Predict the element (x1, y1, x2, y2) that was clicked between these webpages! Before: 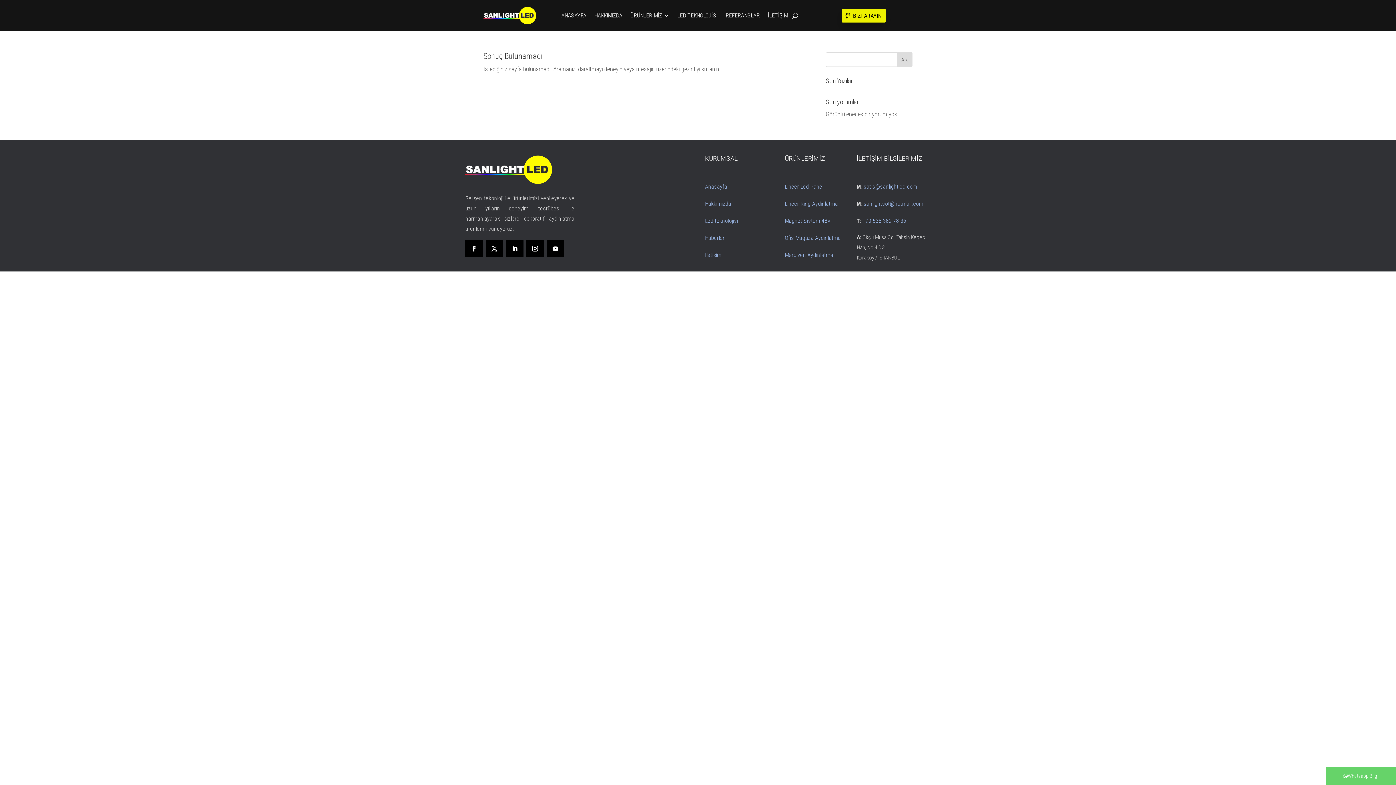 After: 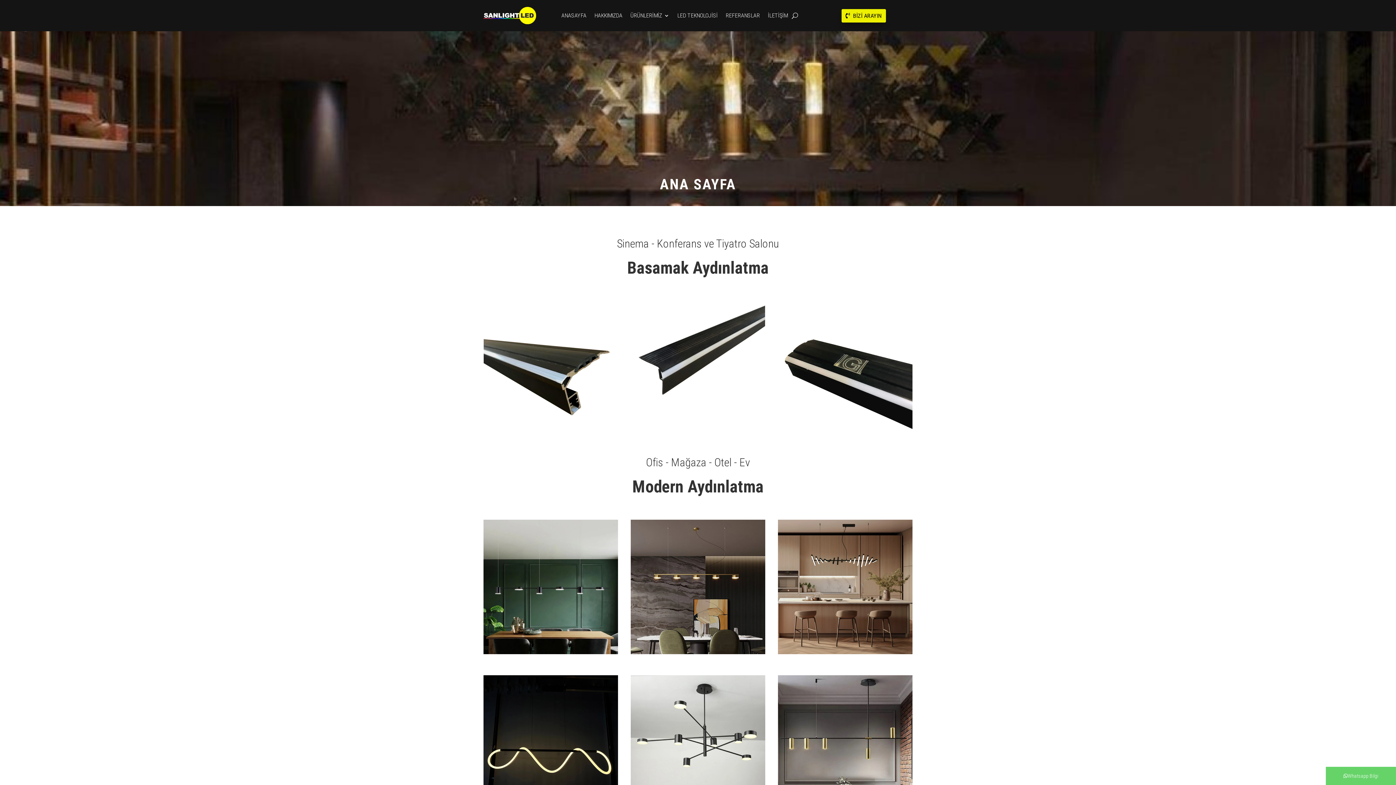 Action: label: Anasayfa bbox: (705, 183, 727, 190)